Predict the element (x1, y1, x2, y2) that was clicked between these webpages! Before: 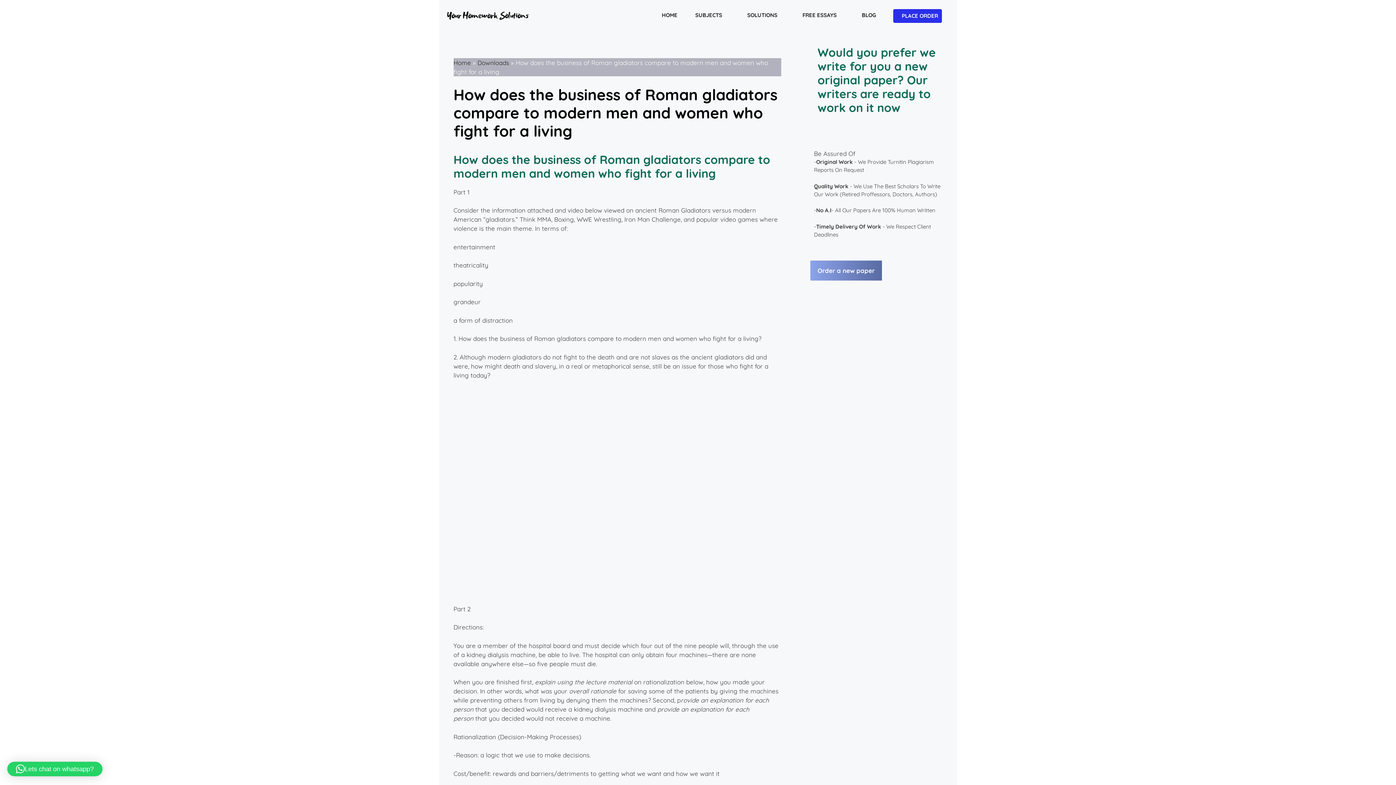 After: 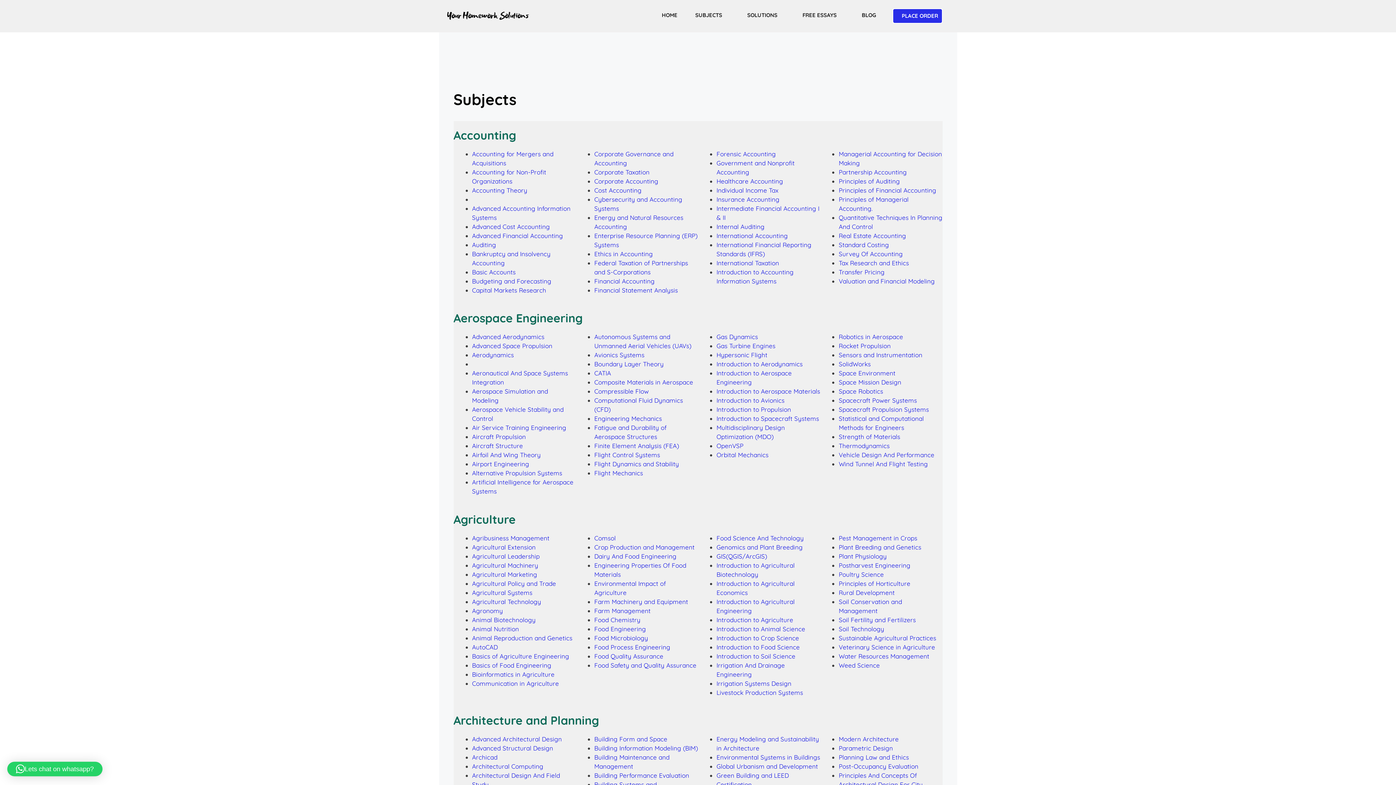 Action: label: SUBJECTS bbox: (686, 8, 724, 22)